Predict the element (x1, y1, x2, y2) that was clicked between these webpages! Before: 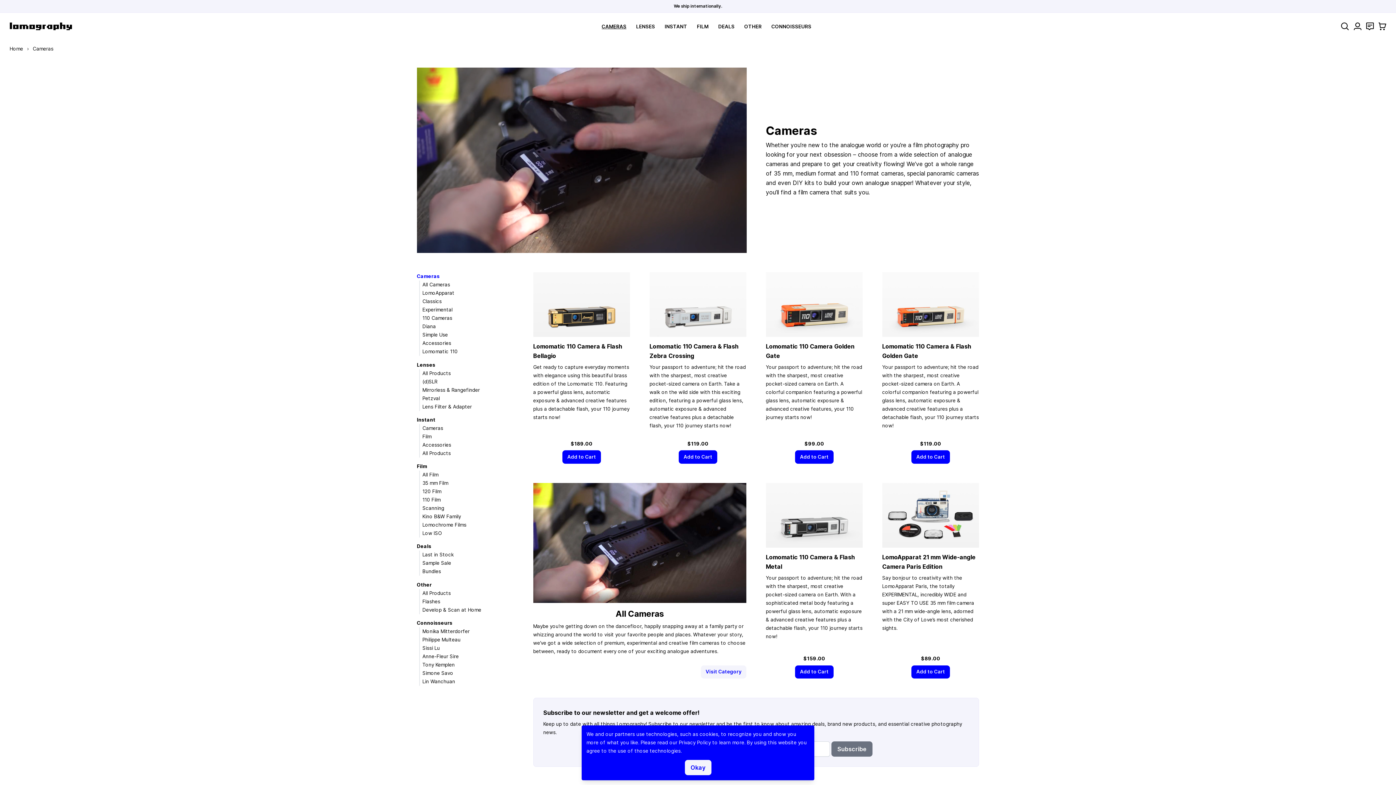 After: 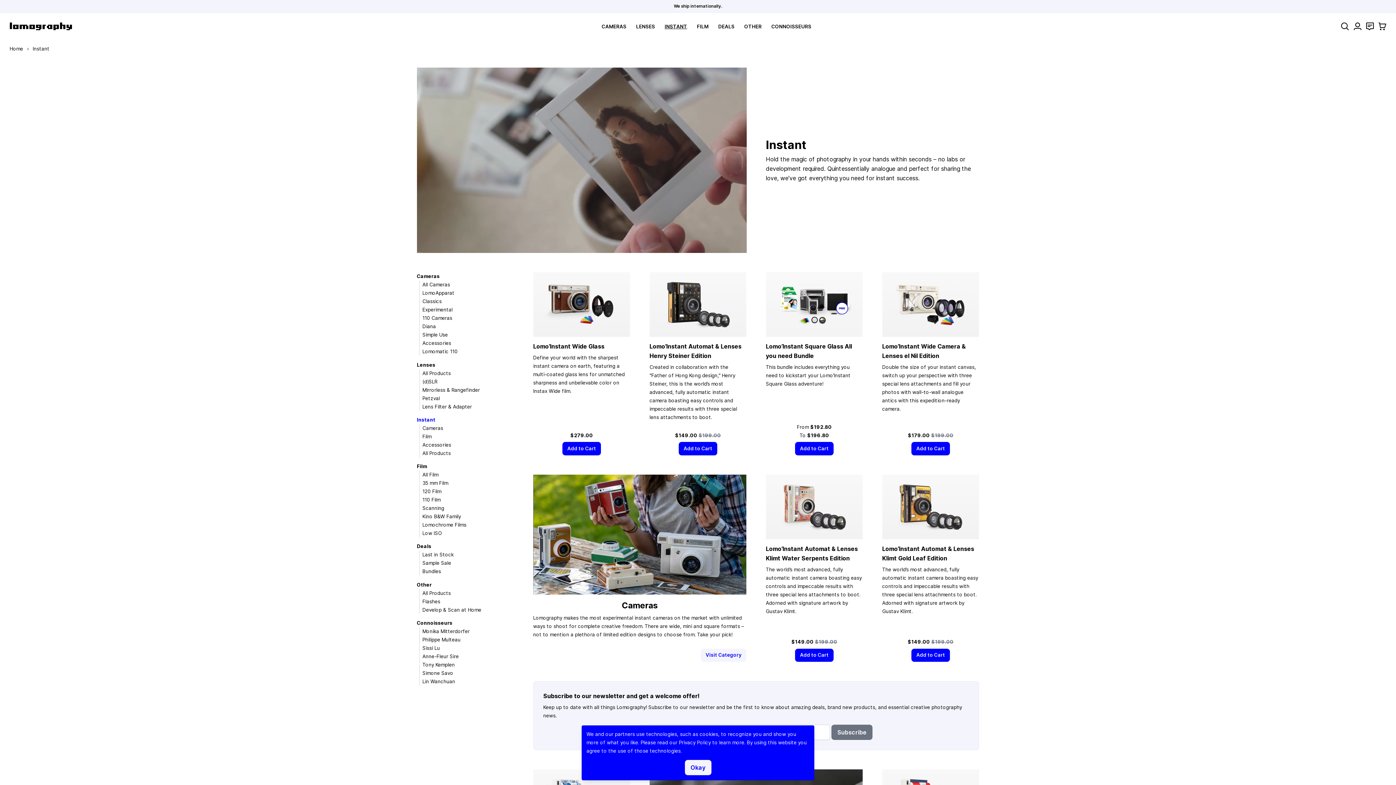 Action: label: INSTANT bbox: (664, 23, 687, 29)